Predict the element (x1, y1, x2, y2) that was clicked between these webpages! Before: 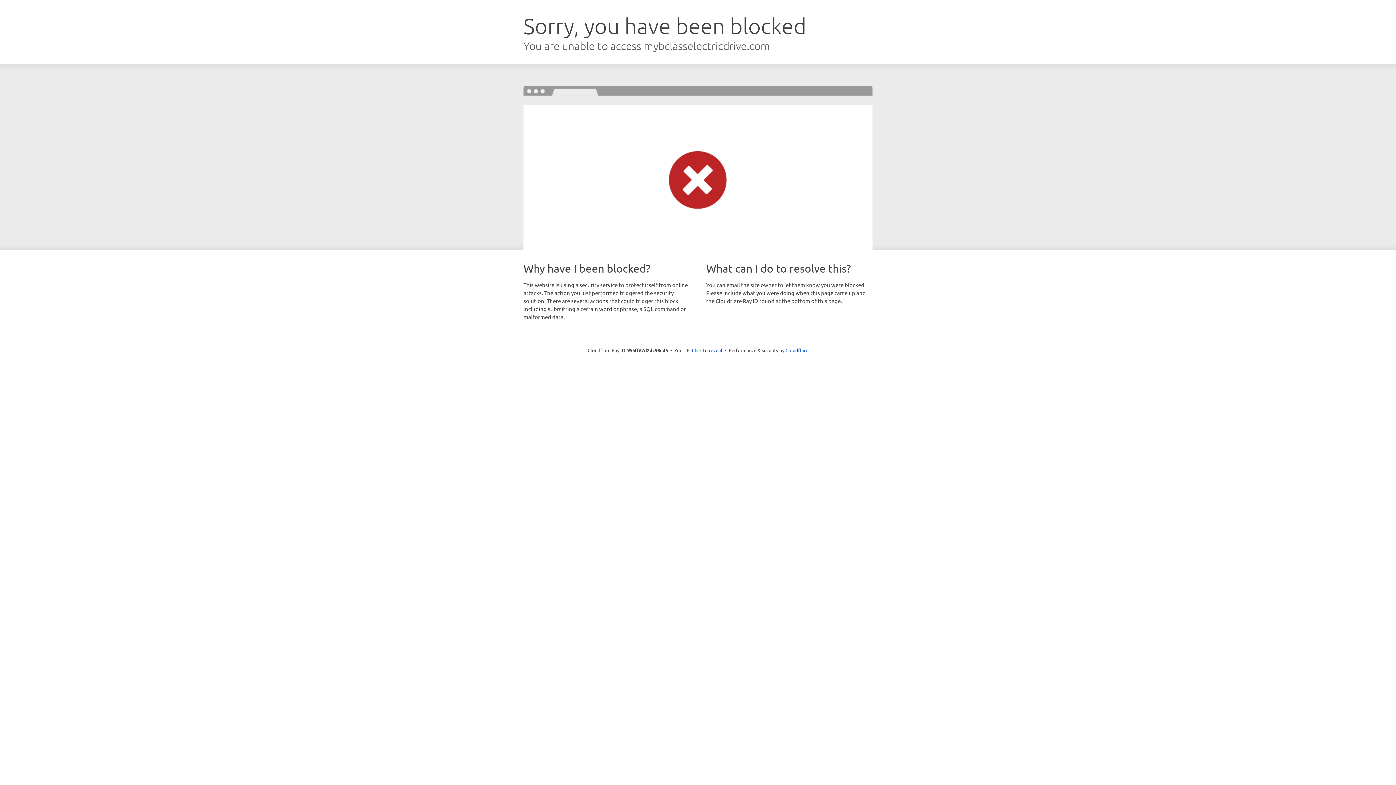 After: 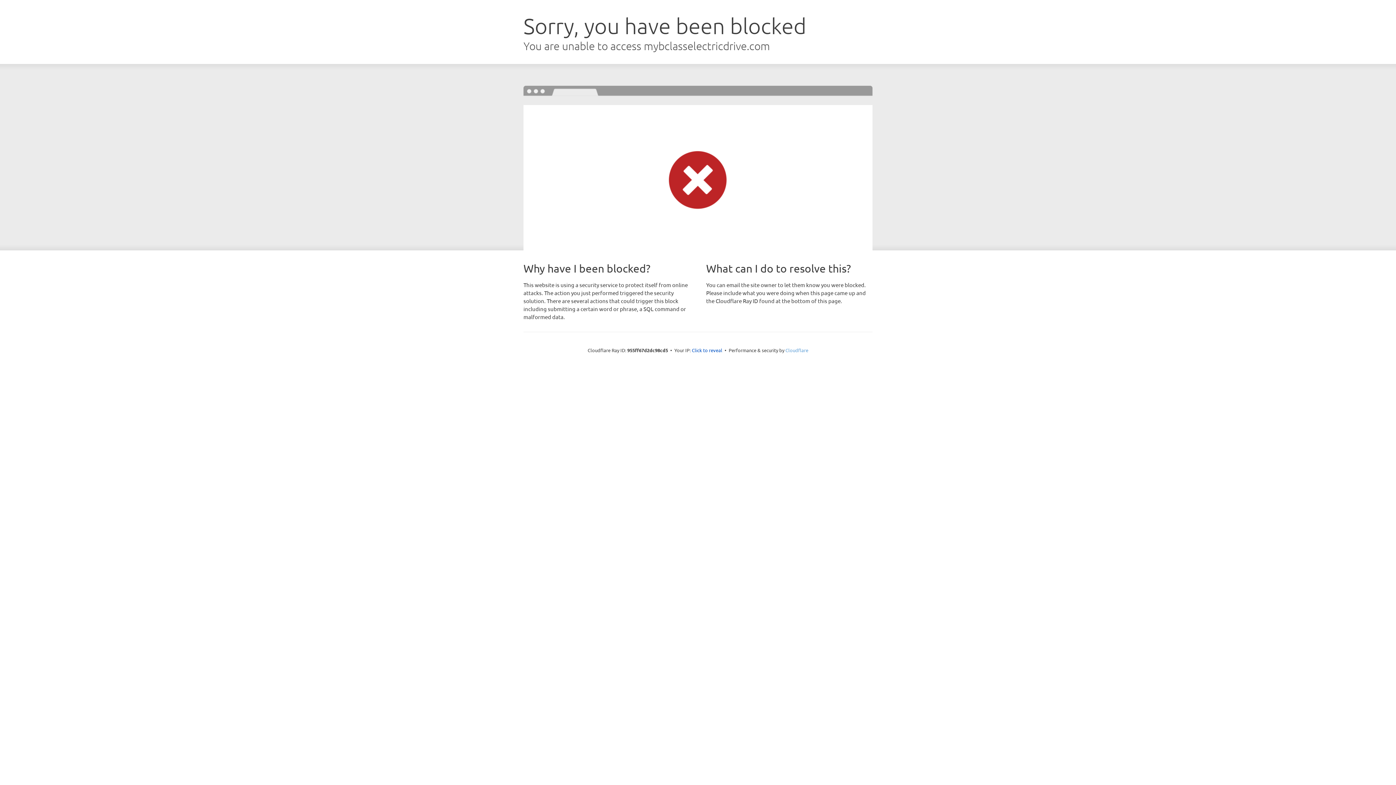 Action: label: Cloudflare bbox: (785, 347, 808, 353)